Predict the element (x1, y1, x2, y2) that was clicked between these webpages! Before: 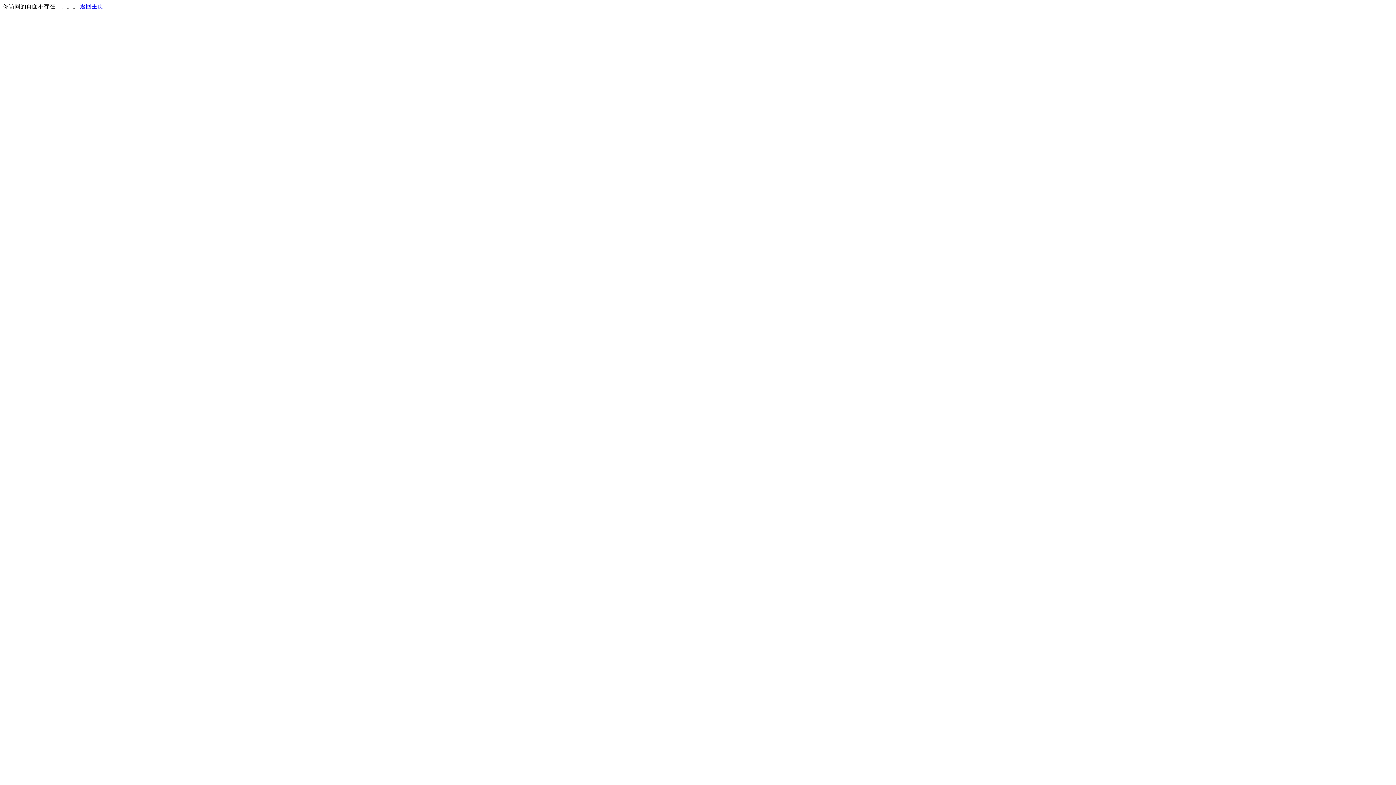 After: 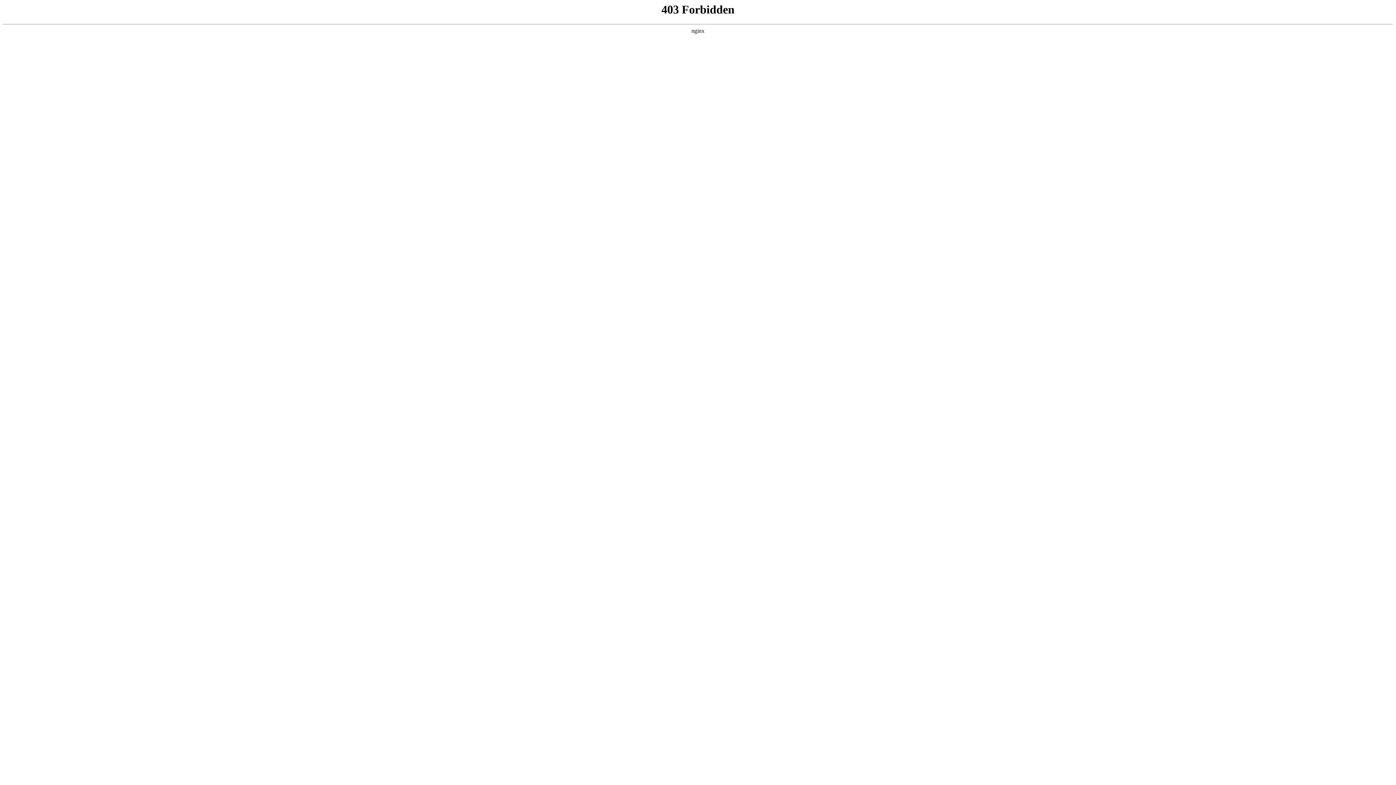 Action: bbox: (80, 3, 103, 9) label: 返回主页